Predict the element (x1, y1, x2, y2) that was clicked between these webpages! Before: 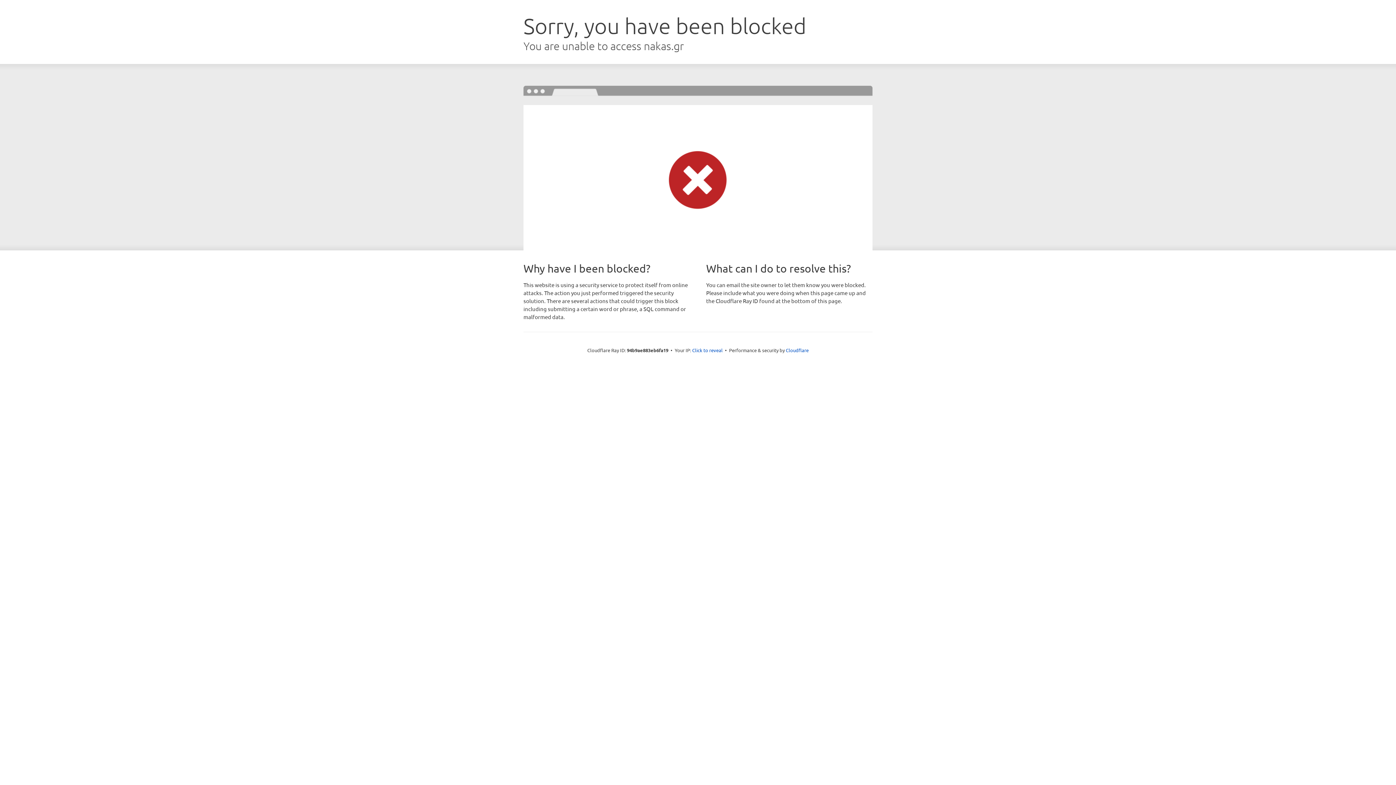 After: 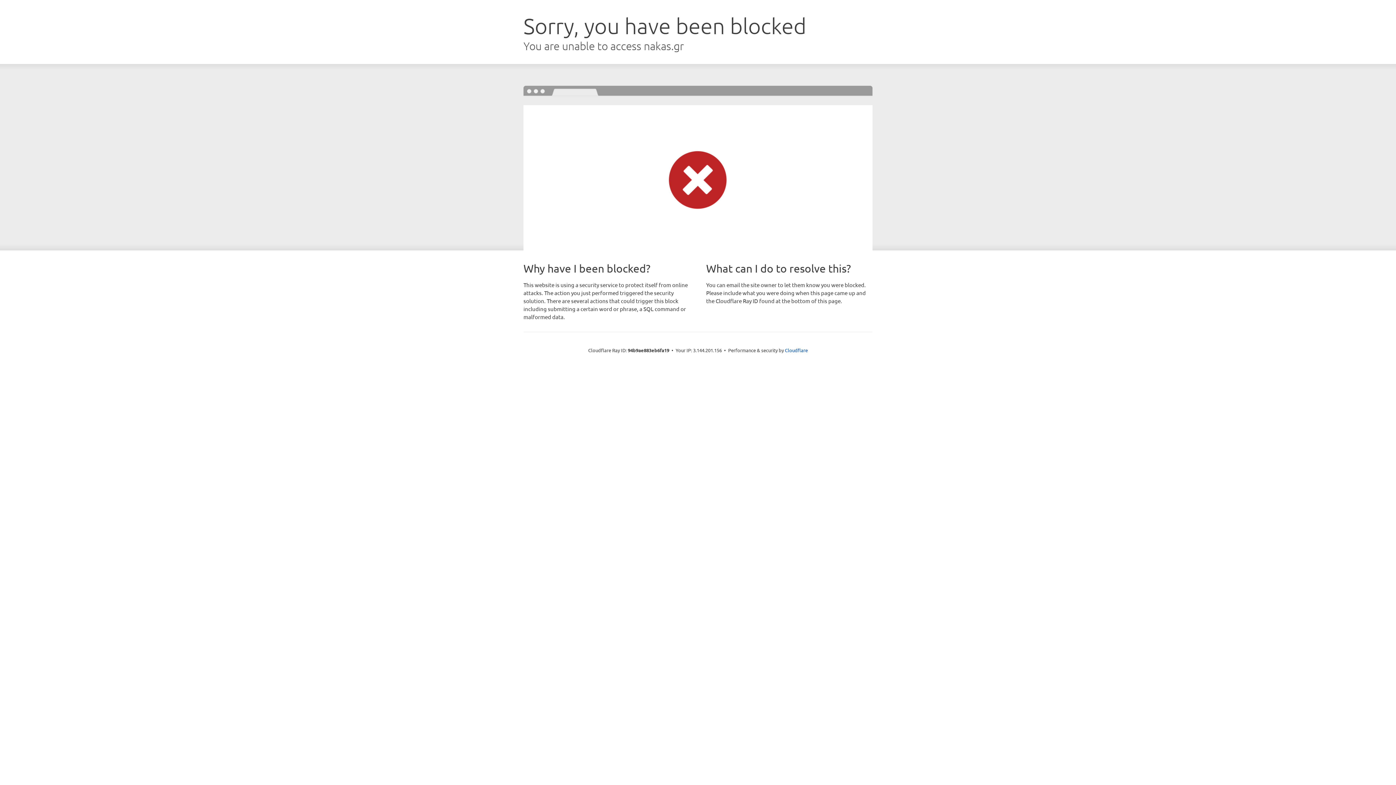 Action: label: Click to reveal bbox: (692, 346, 722, 353)